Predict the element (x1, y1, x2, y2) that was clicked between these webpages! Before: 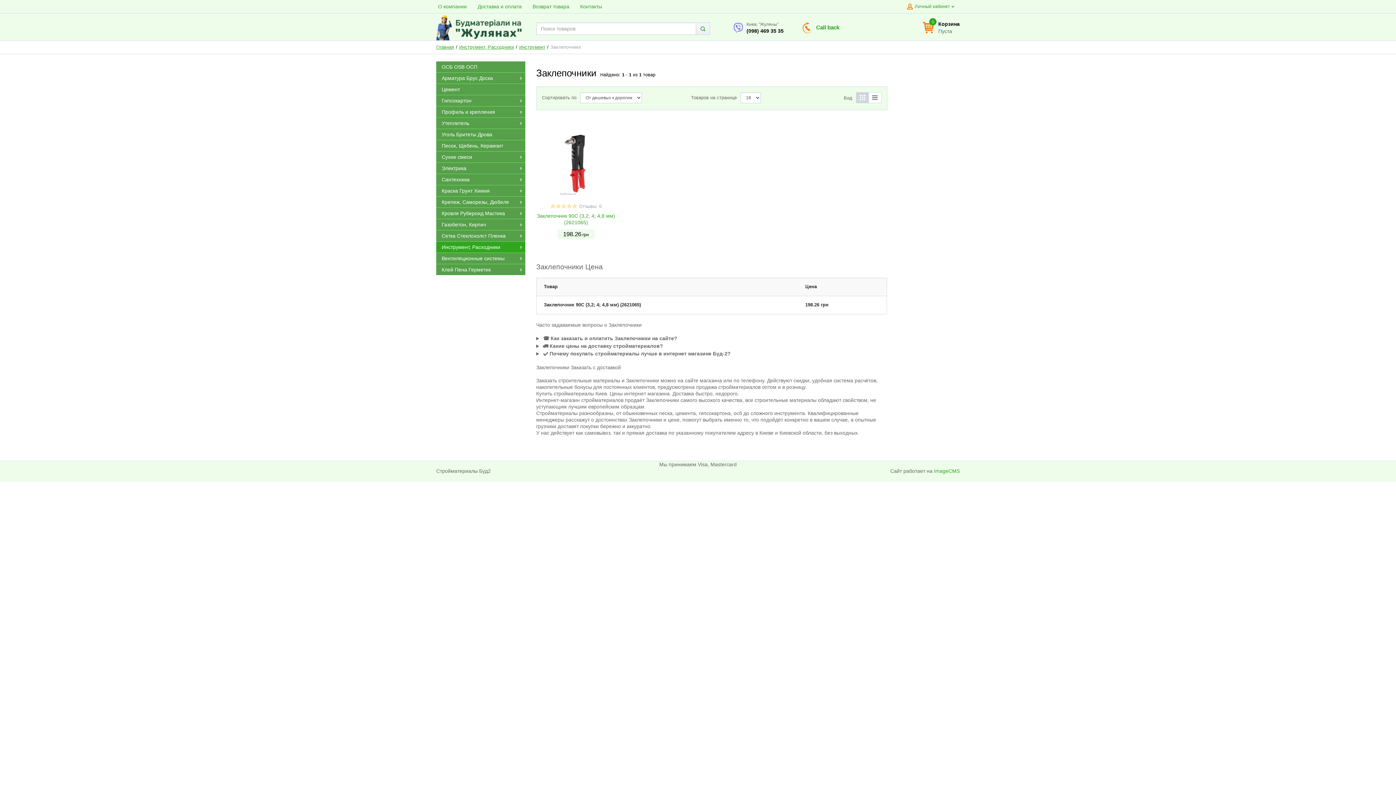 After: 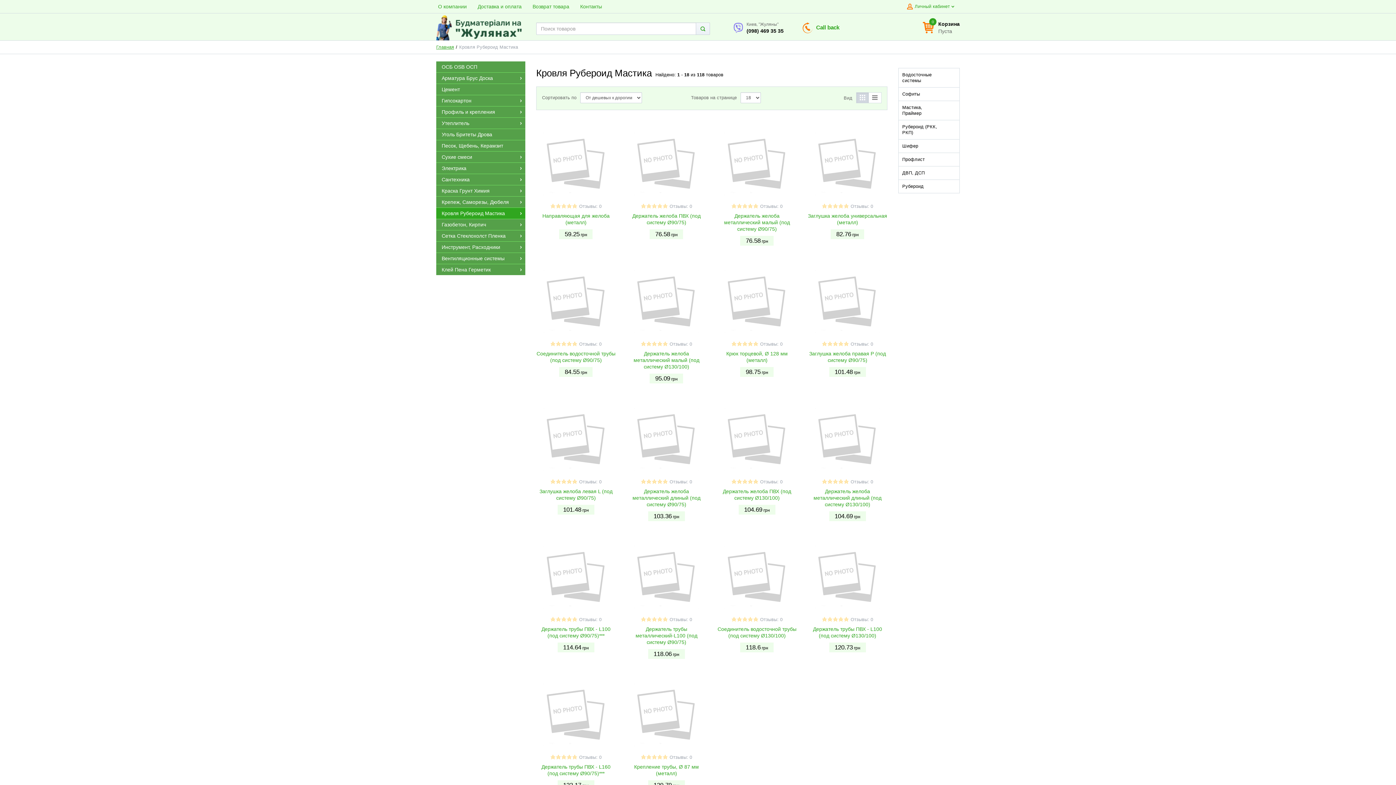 Action: bbox: (436, 207, 525, 218) label: Кровля Рубероид Мастика